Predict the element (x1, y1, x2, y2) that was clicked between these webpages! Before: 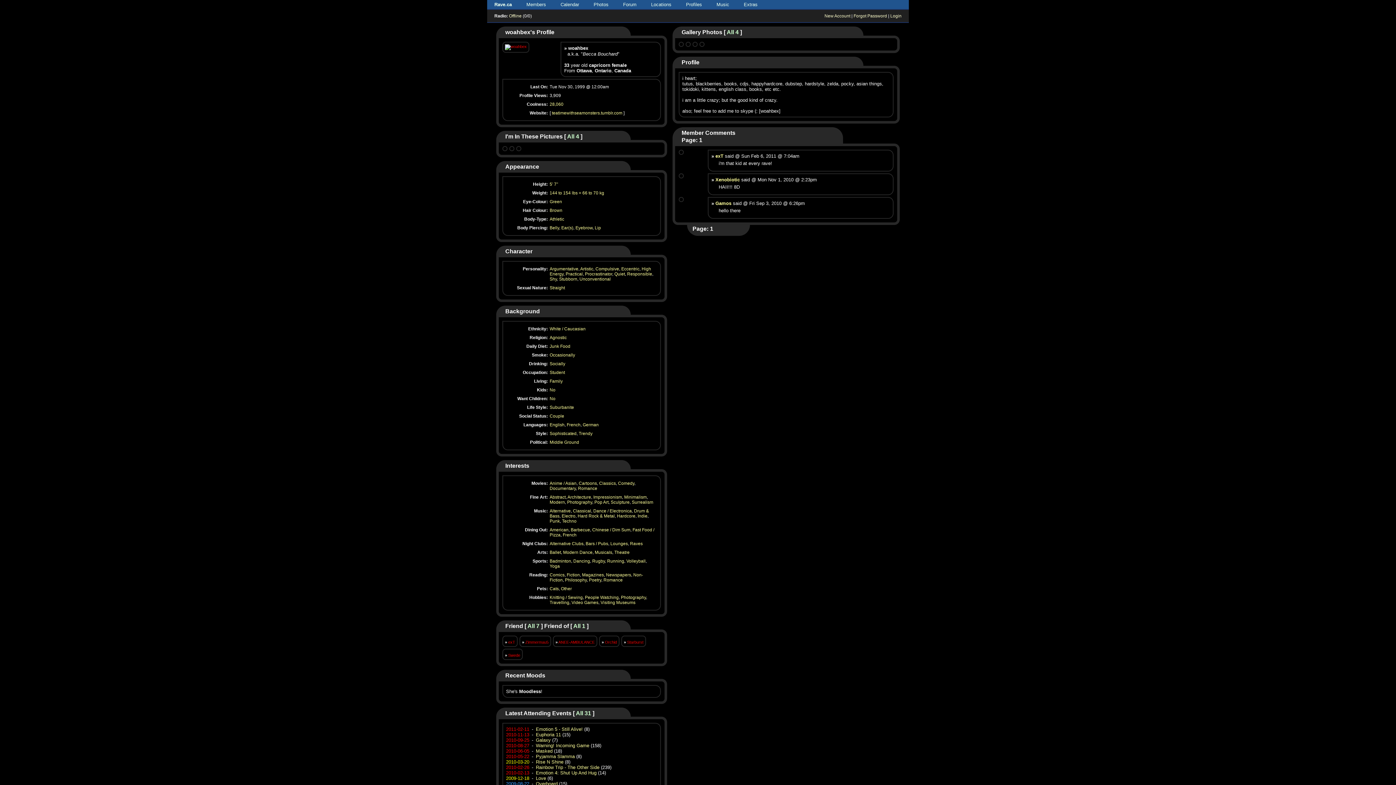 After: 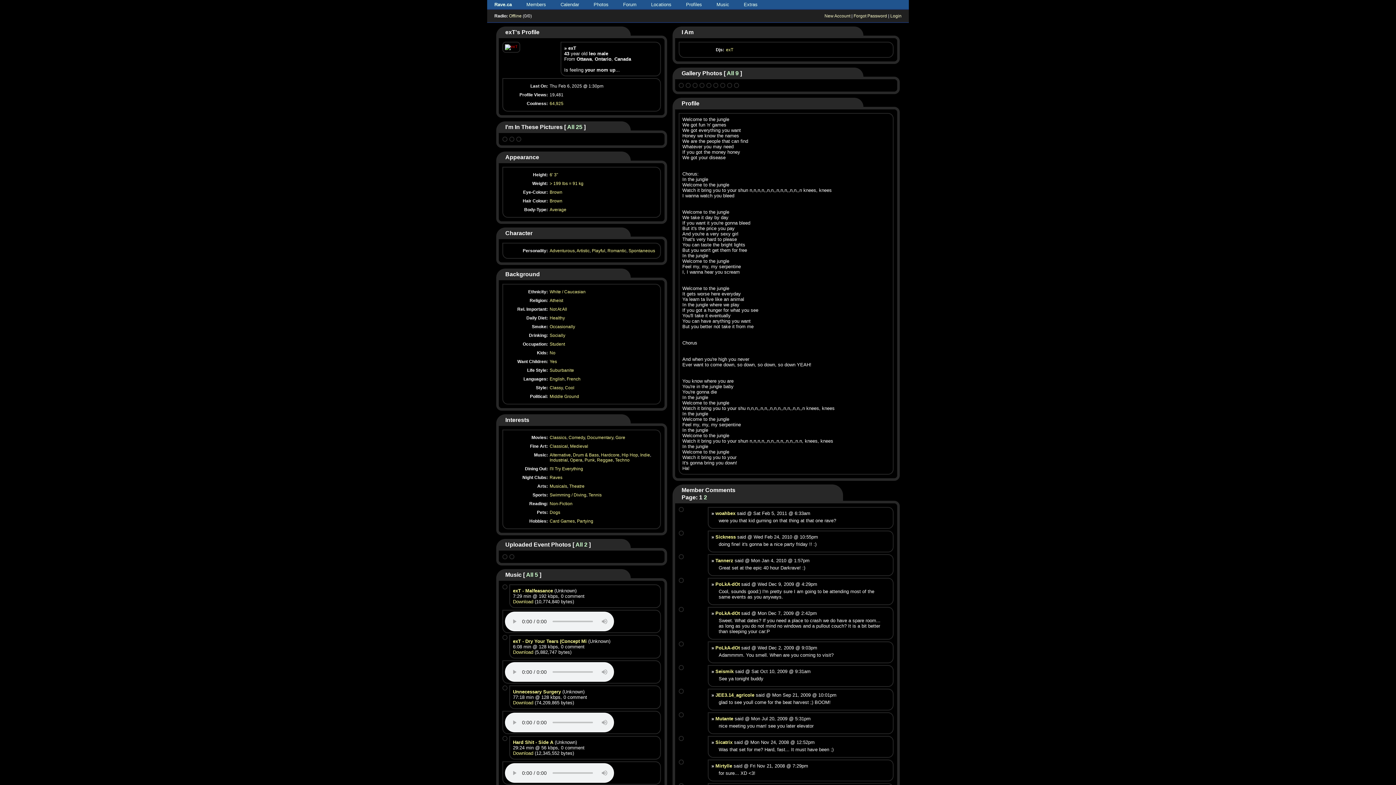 Action: label: exT bbox: (715, 153, 723, 158)